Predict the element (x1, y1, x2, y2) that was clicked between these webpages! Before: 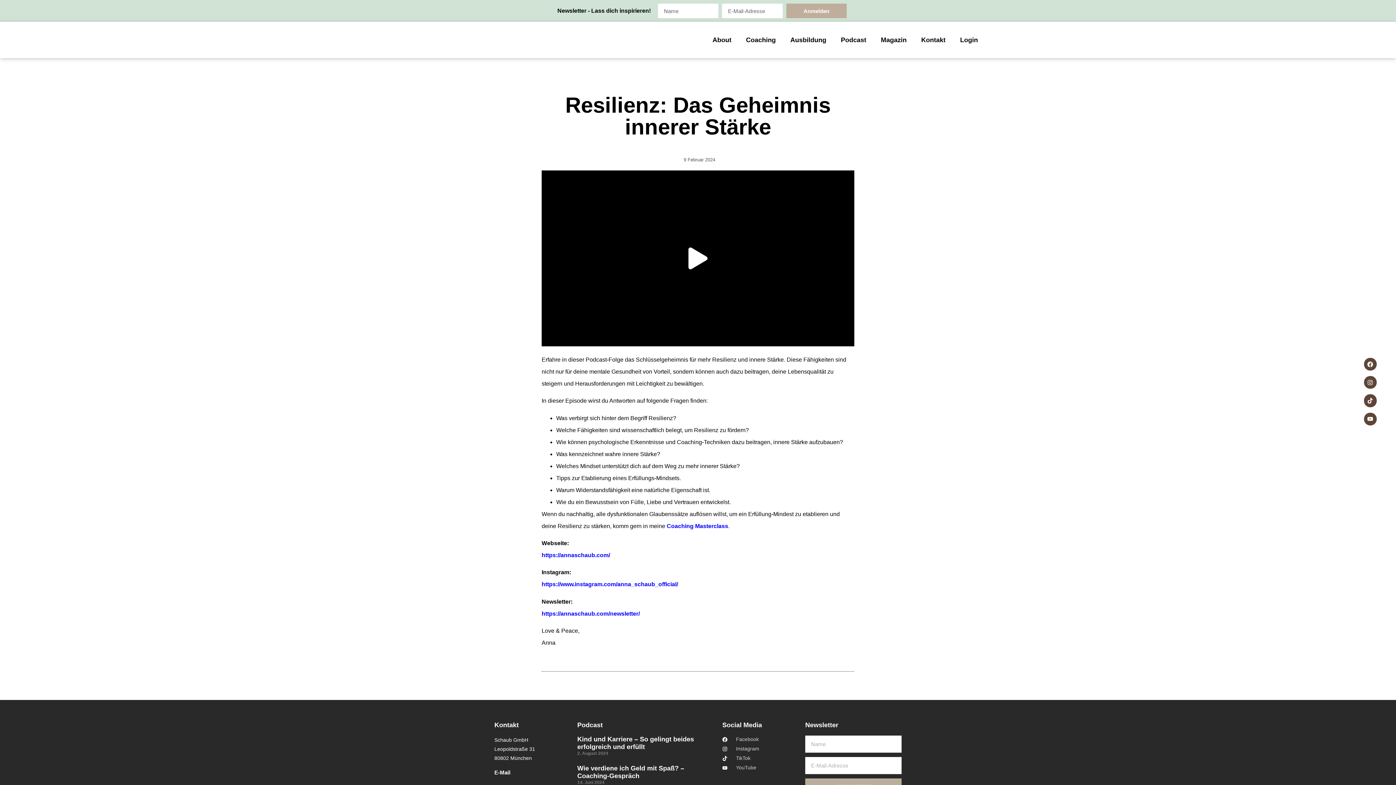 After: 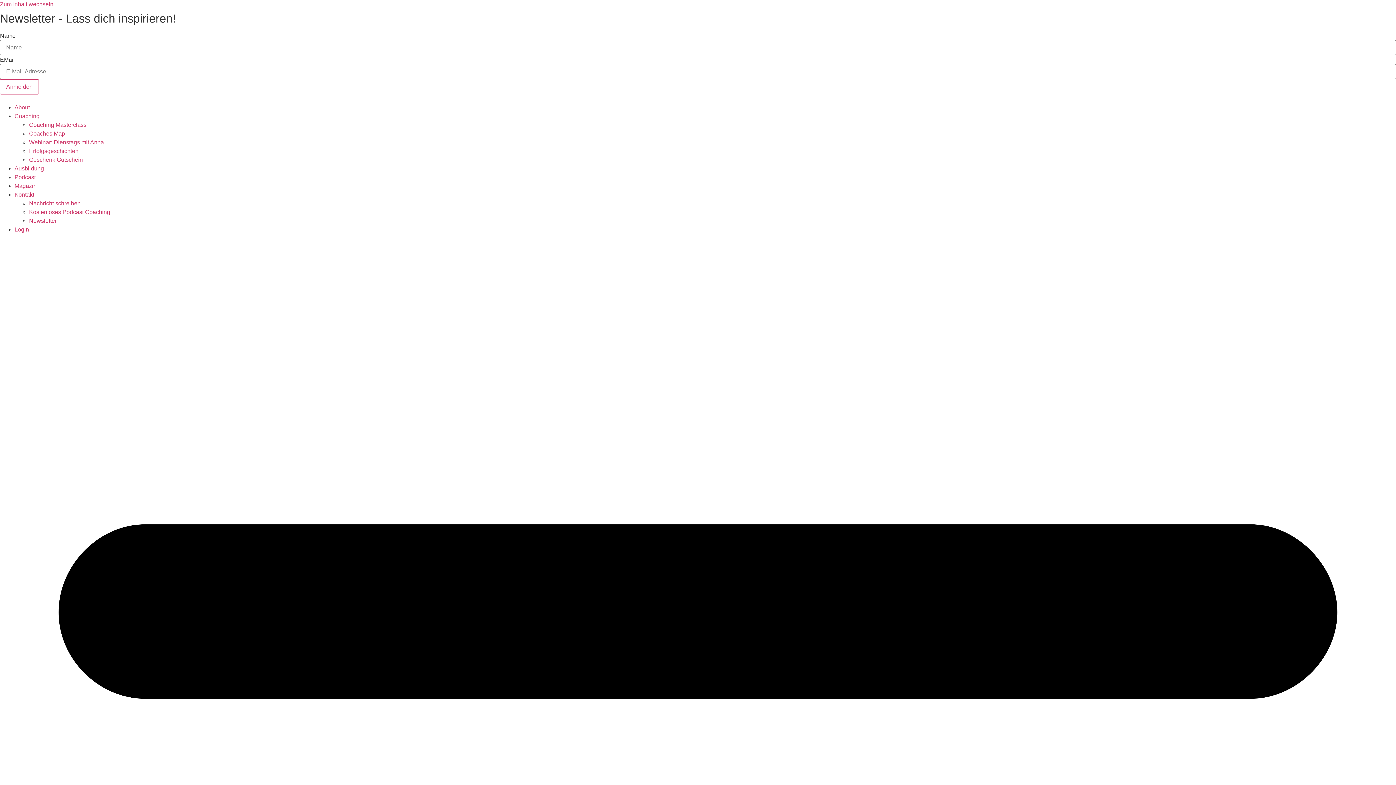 Action: label: Kontakt bbox: (914, 31, 953, 48)